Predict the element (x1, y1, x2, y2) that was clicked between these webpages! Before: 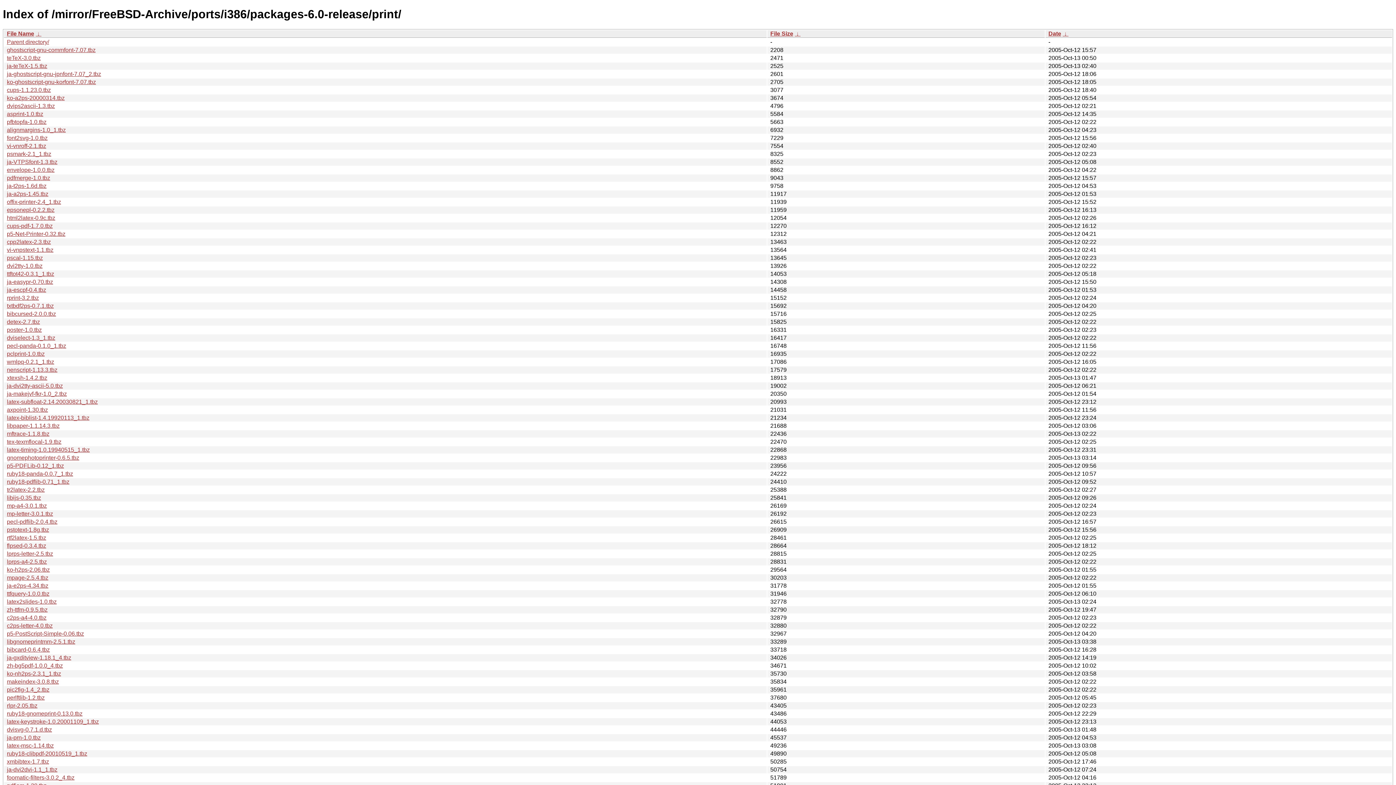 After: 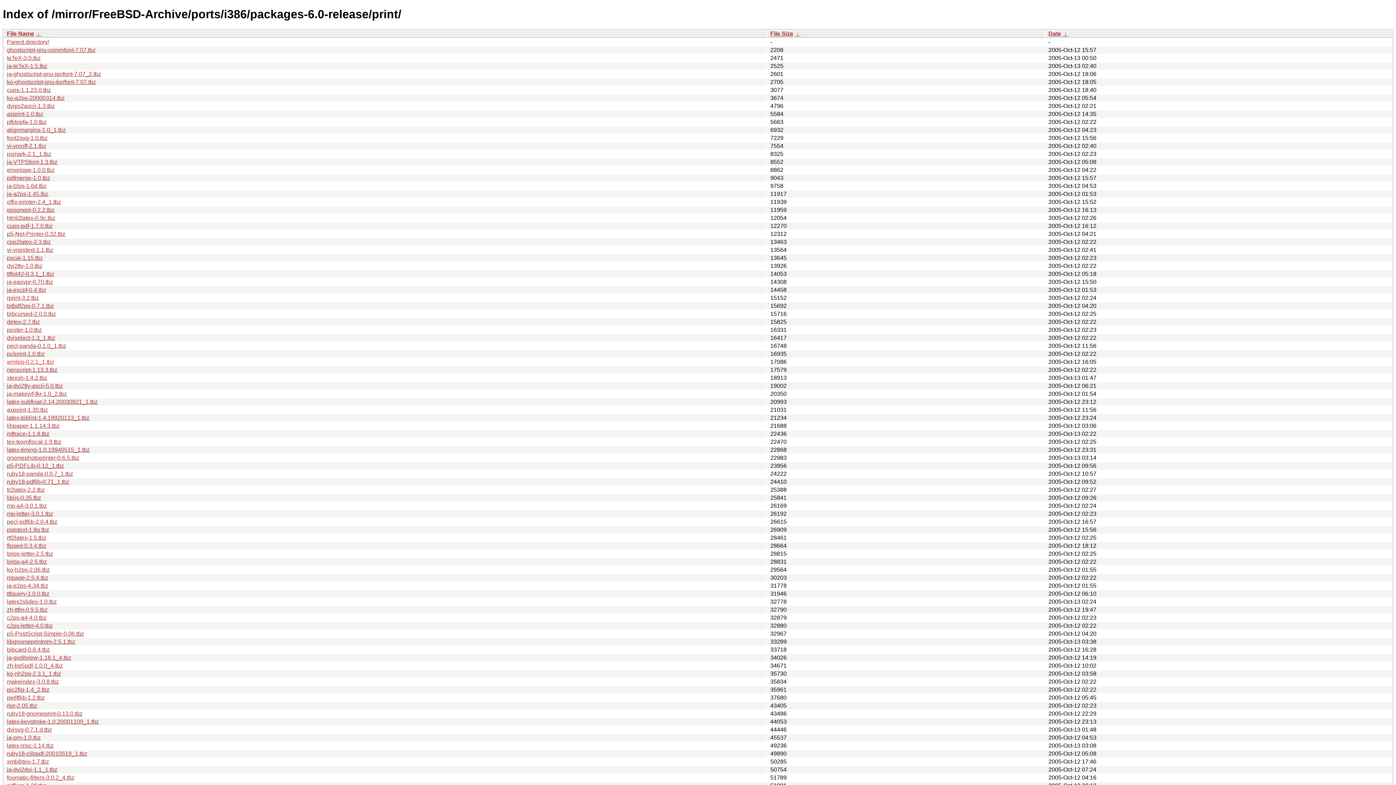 Action: label: wmlpq-0.2.1_1.tbz bbox: (6, 358, 54, 365)